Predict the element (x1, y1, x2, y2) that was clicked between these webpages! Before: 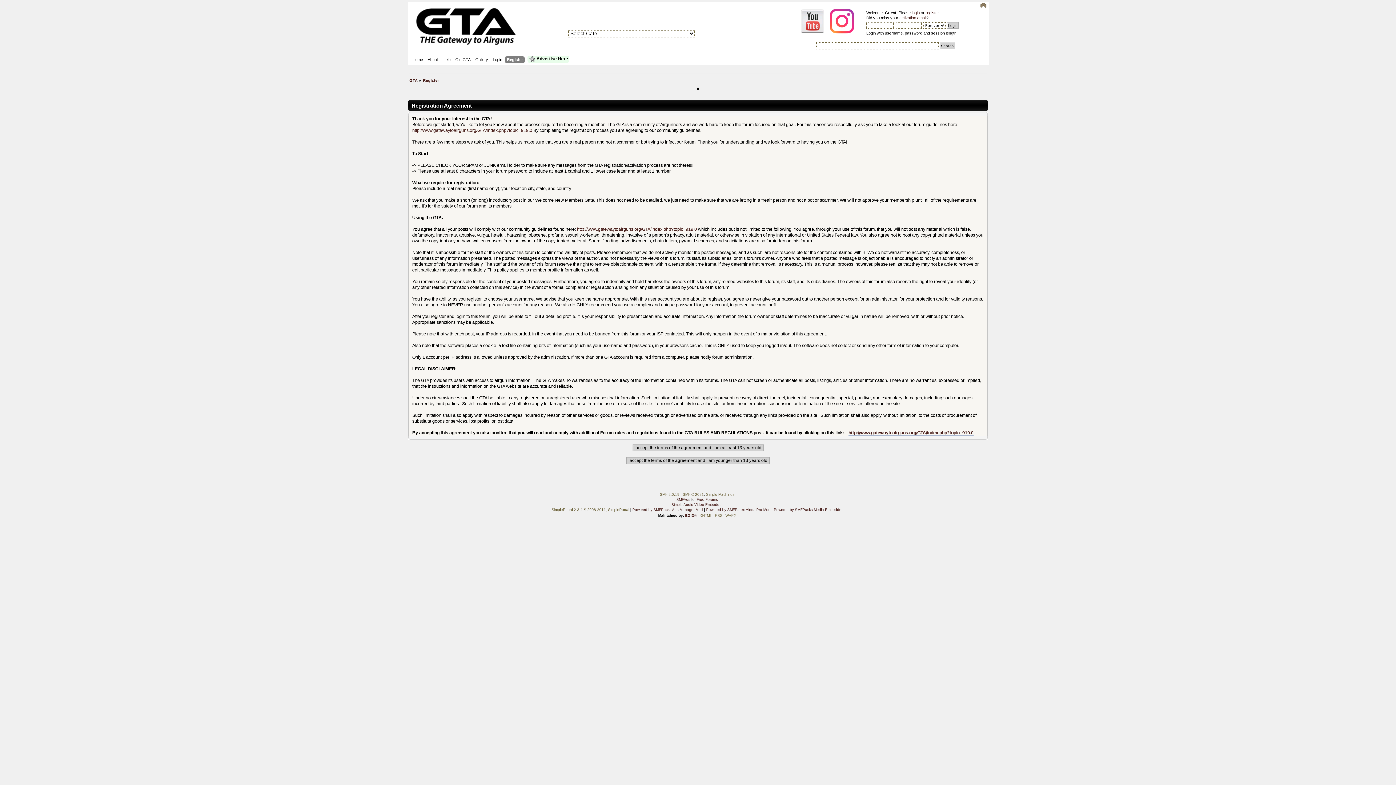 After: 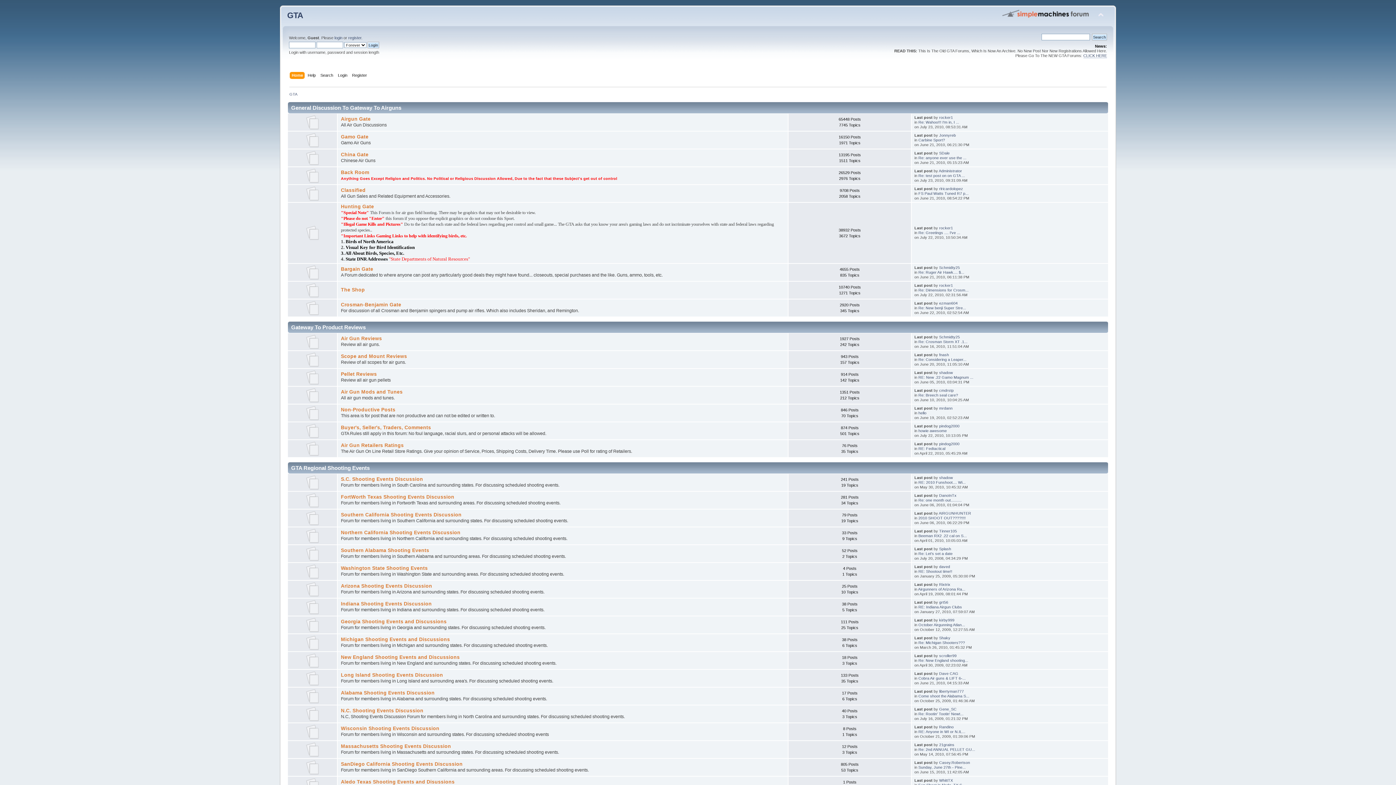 Action: bbox: (455, 56, 472, 64) label: Old GTA